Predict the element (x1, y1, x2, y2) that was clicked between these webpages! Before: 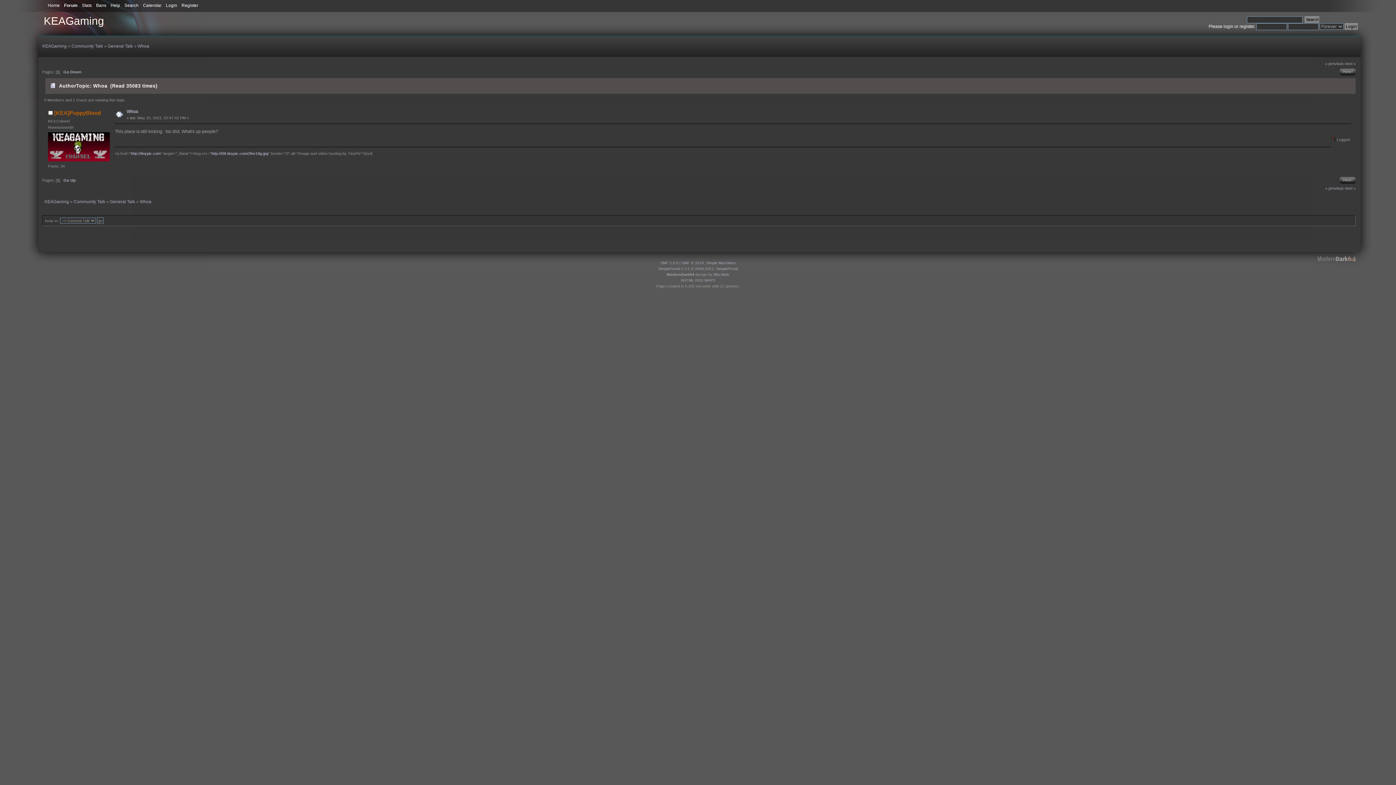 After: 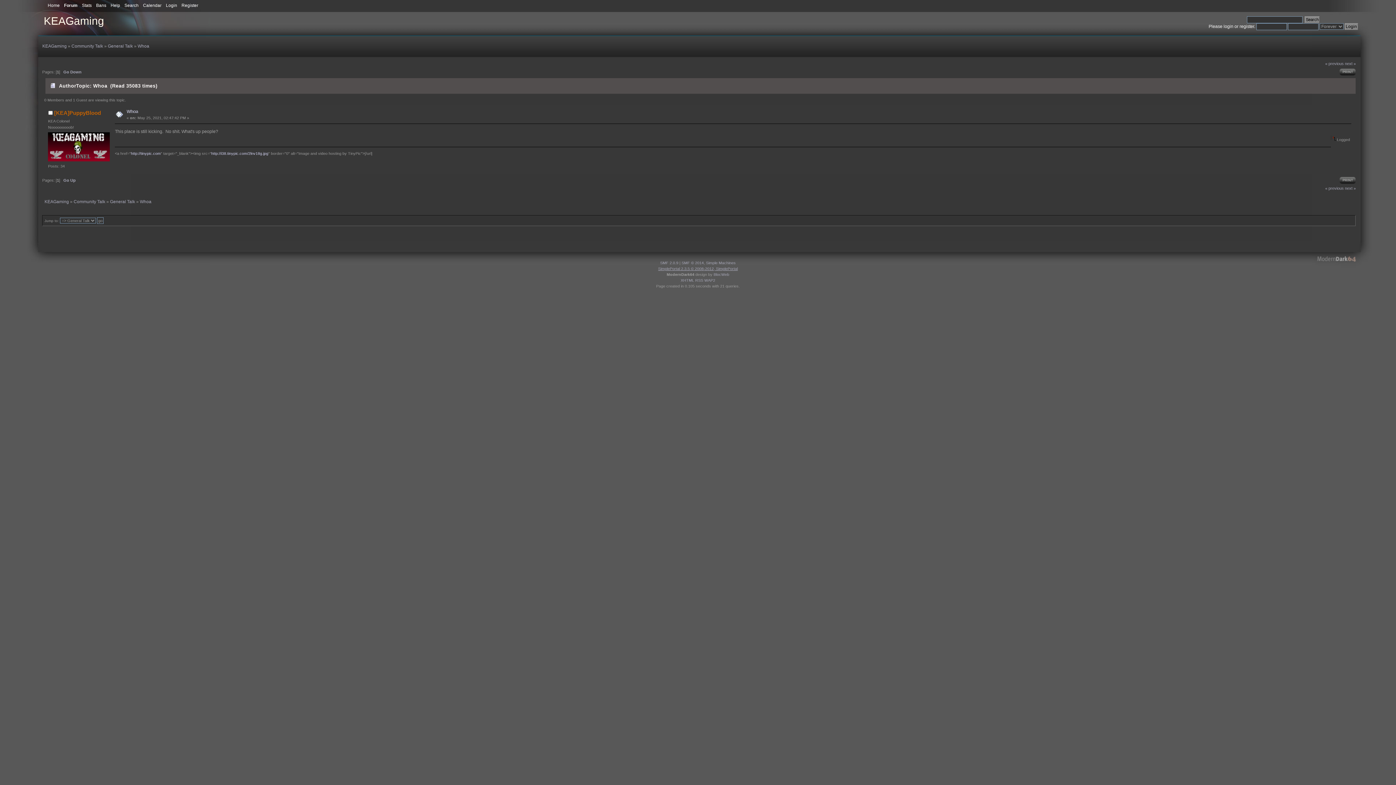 Action: bbox: (658, 266, 738, 270) label: SimplePortal 2.3.5 © 2008-2012, SimplePortal